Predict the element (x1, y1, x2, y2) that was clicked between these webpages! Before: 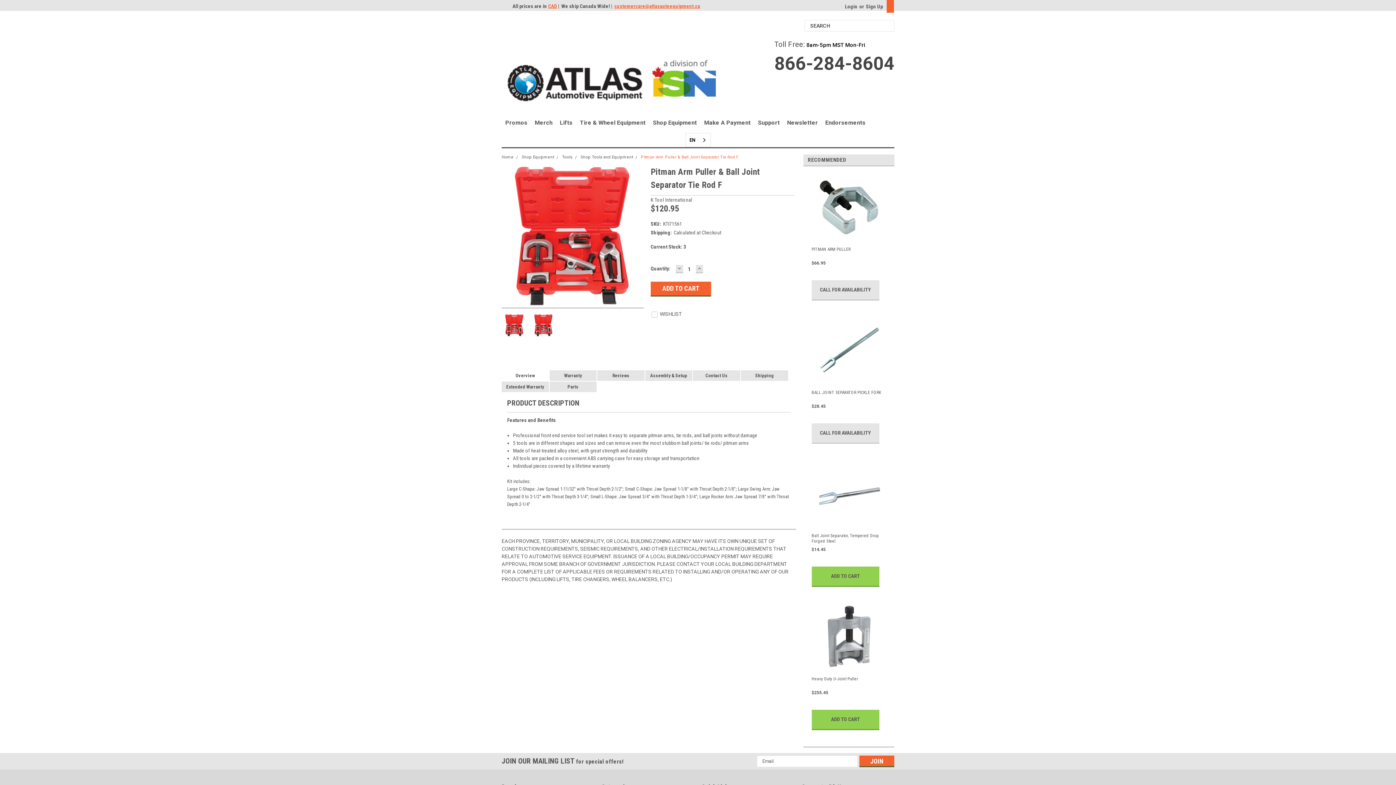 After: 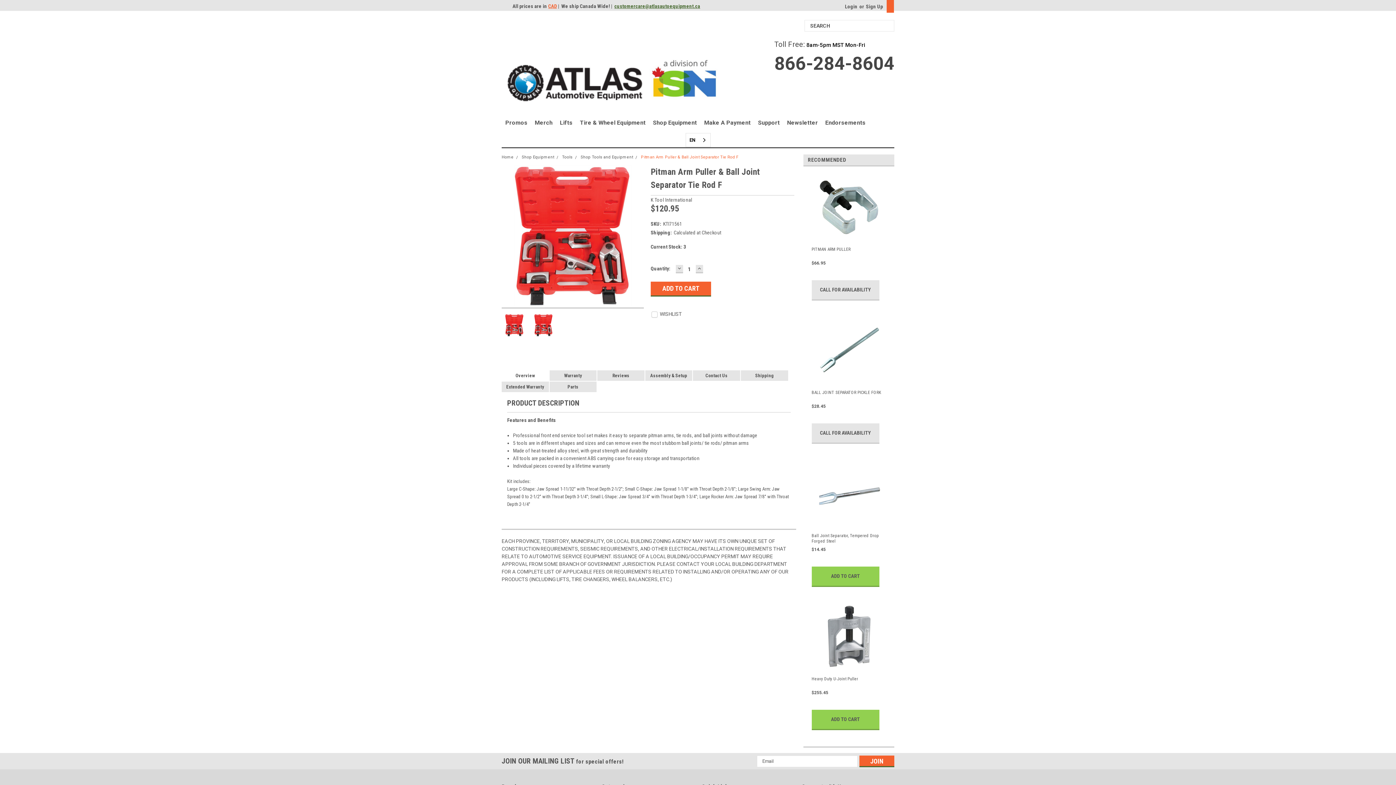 Action: bbox: (614, 3, 700, 9) label: customercare@atlasautoequipment.ca